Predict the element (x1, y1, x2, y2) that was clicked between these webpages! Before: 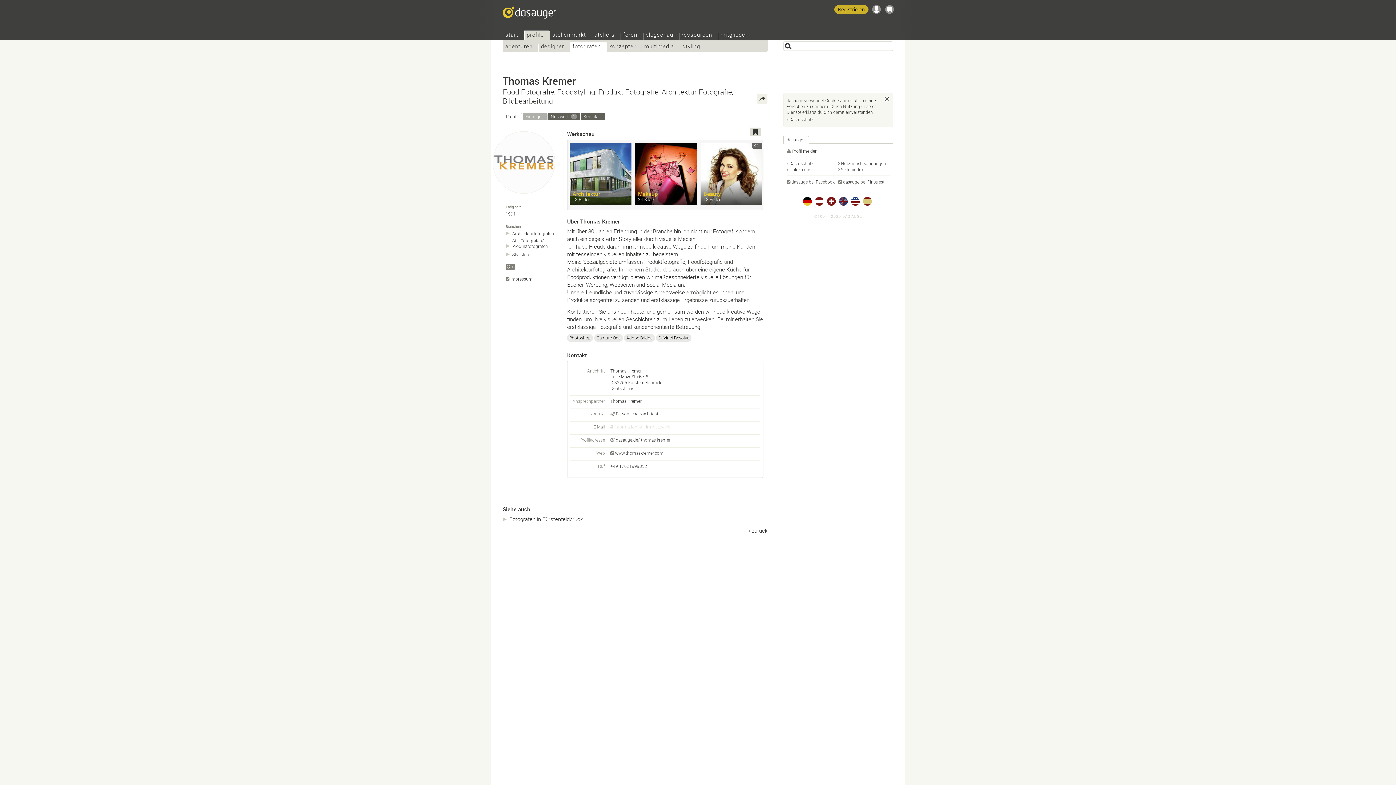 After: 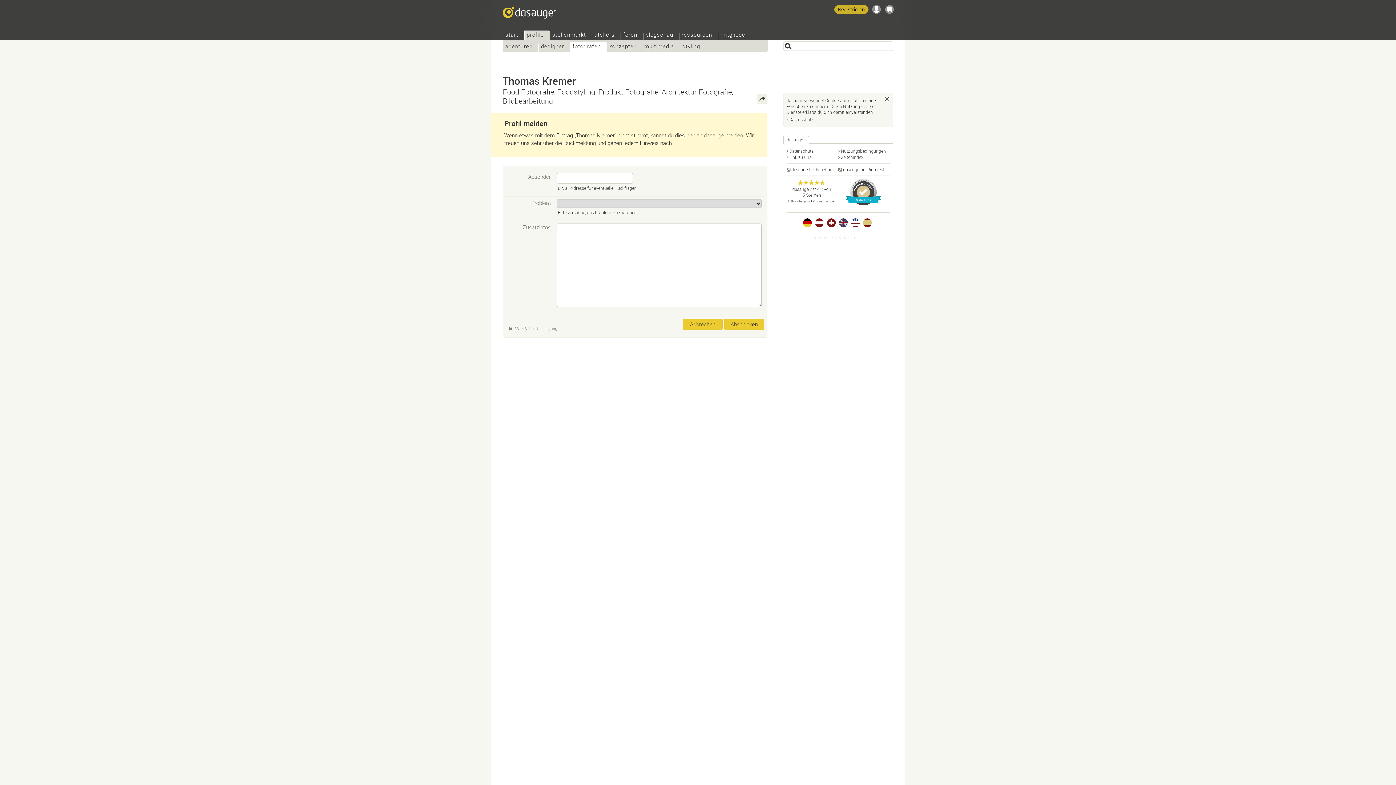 Action: label: Profil melden bbox: (786, 148, 817, 153)